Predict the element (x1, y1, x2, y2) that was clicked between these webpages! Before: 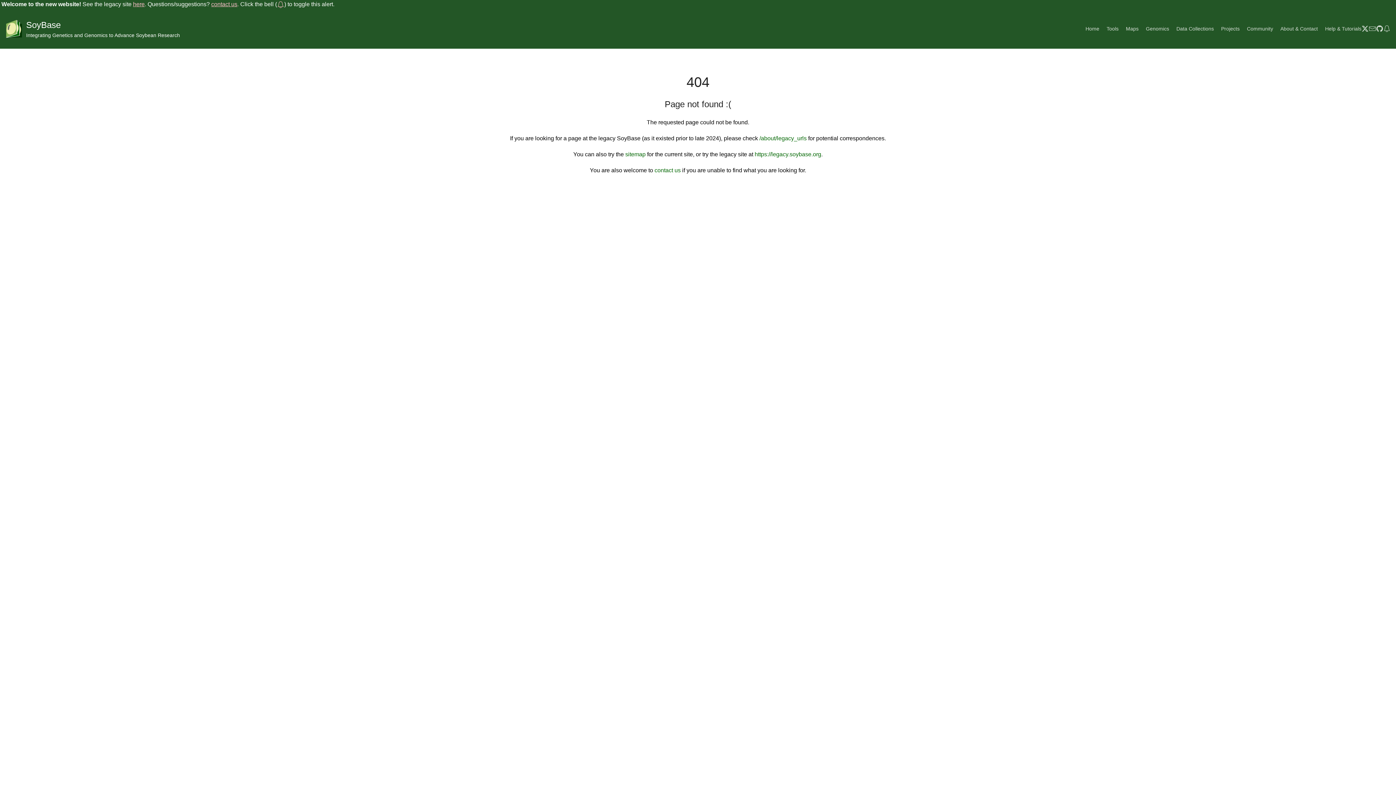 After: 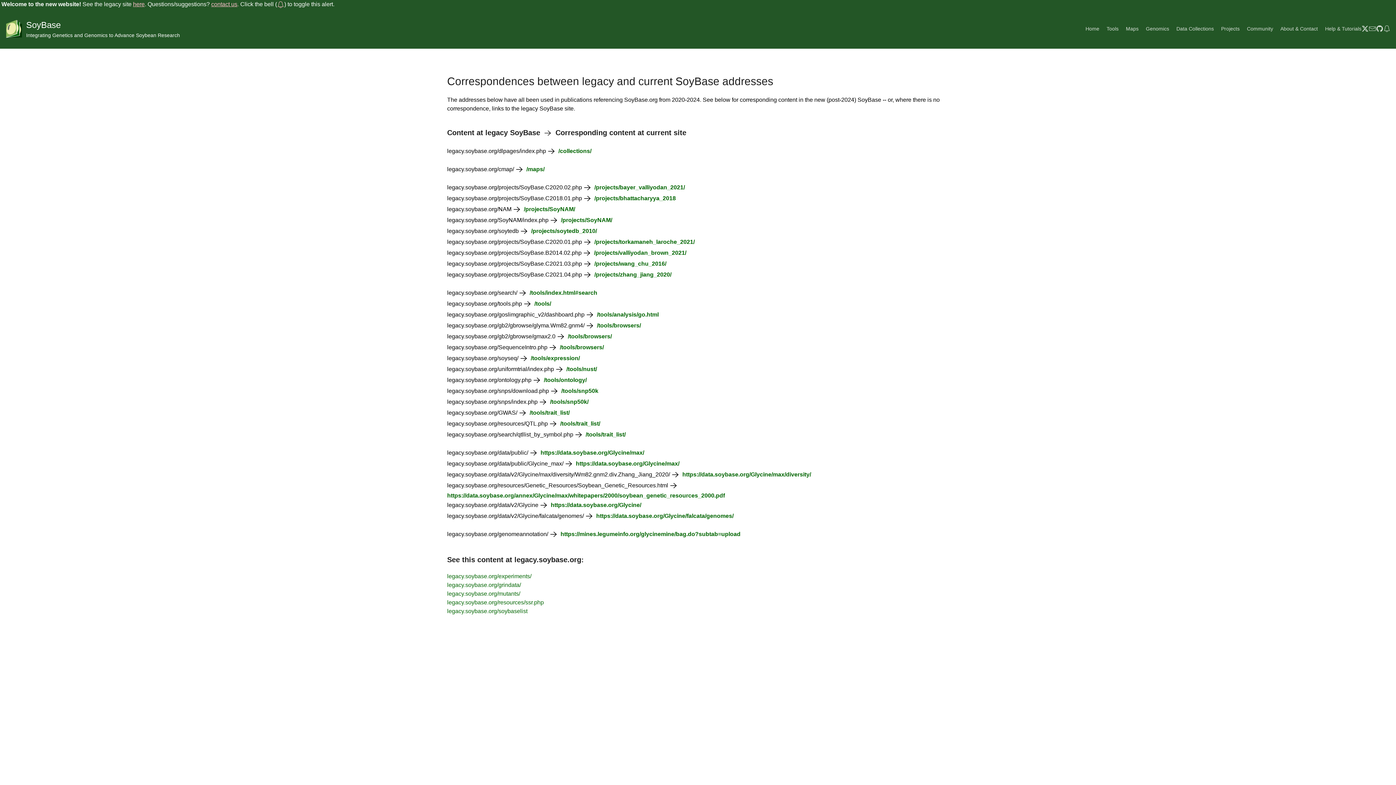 Action: label: /about/legacy_urls bbox: (759, 135, 806, 141)